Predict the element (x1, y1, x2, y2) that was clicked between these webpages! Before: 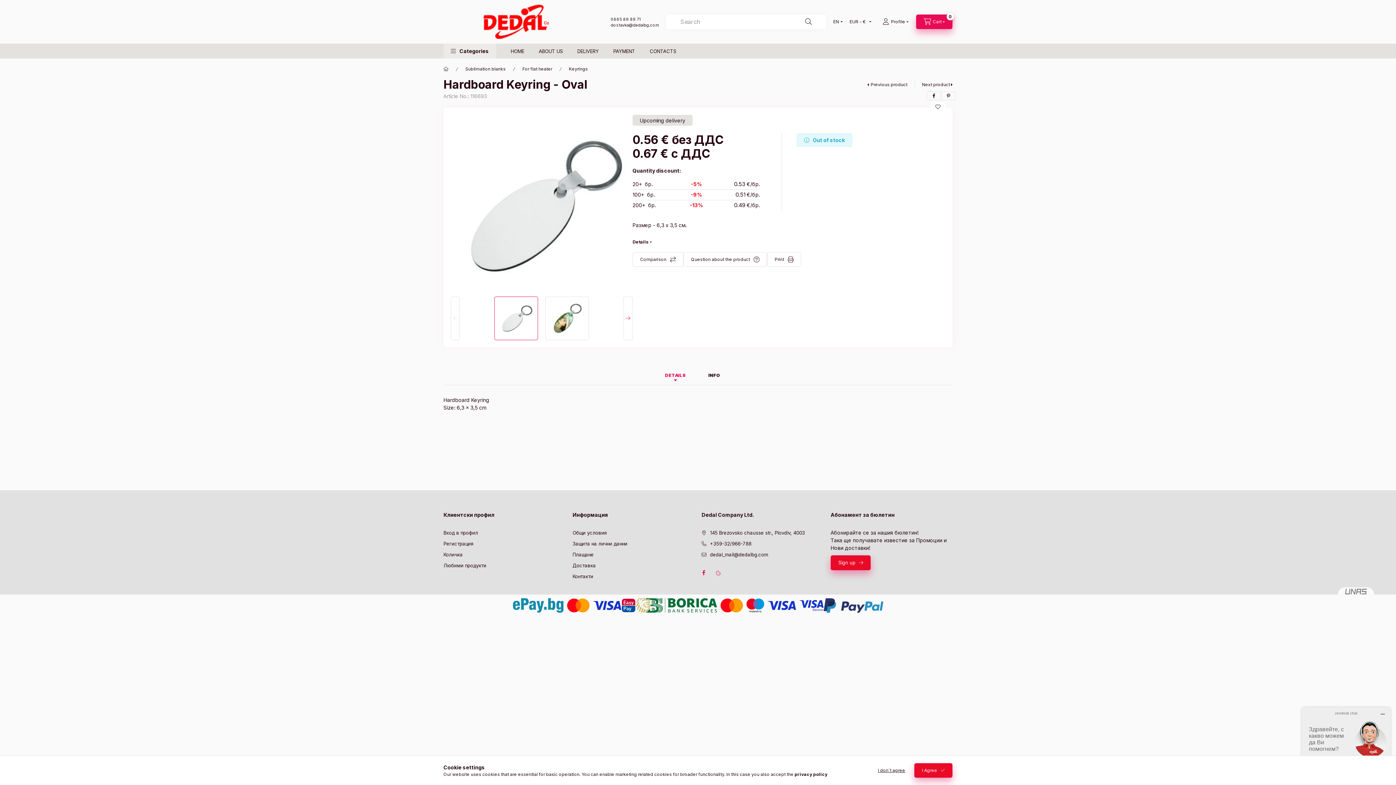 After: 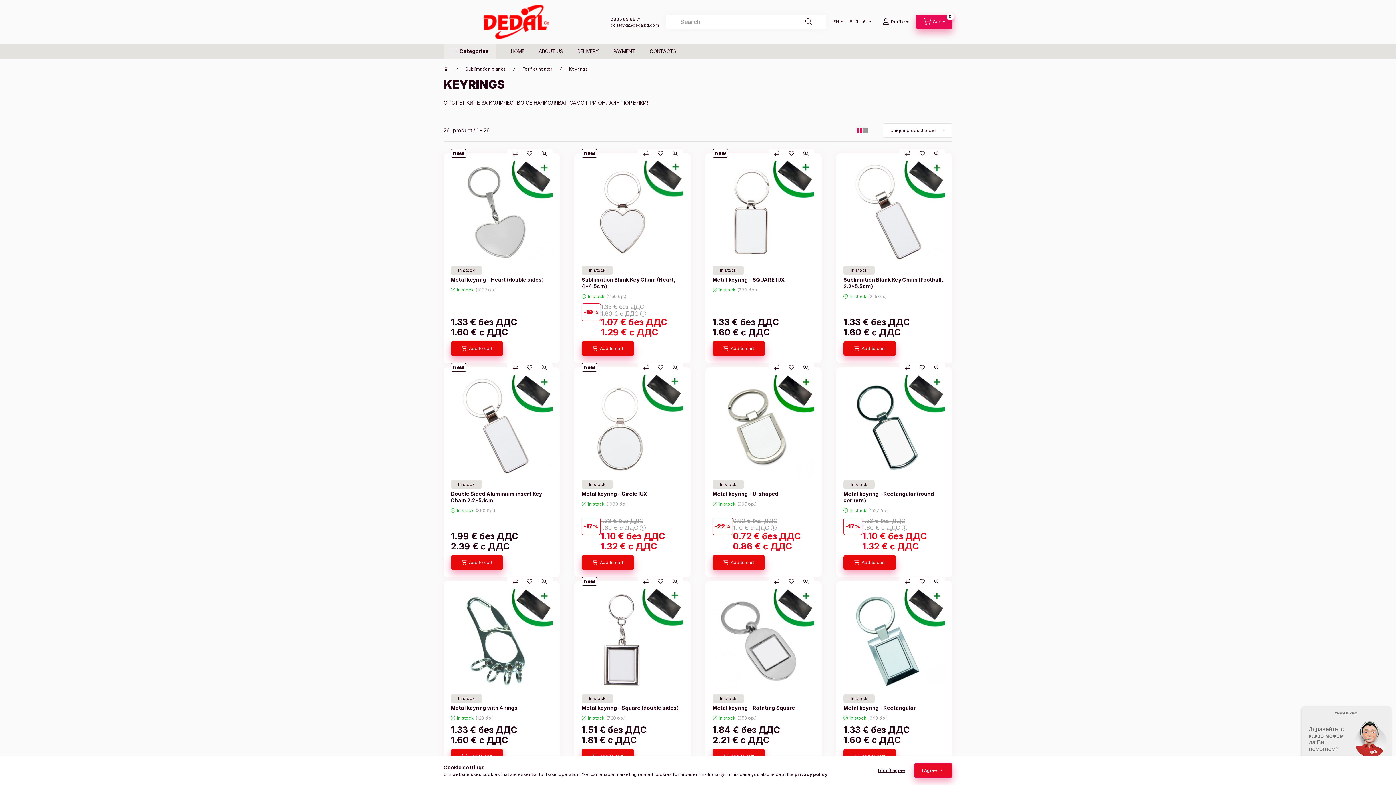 Action: bbox: (569, 65, 588, 72) label: Keyrings